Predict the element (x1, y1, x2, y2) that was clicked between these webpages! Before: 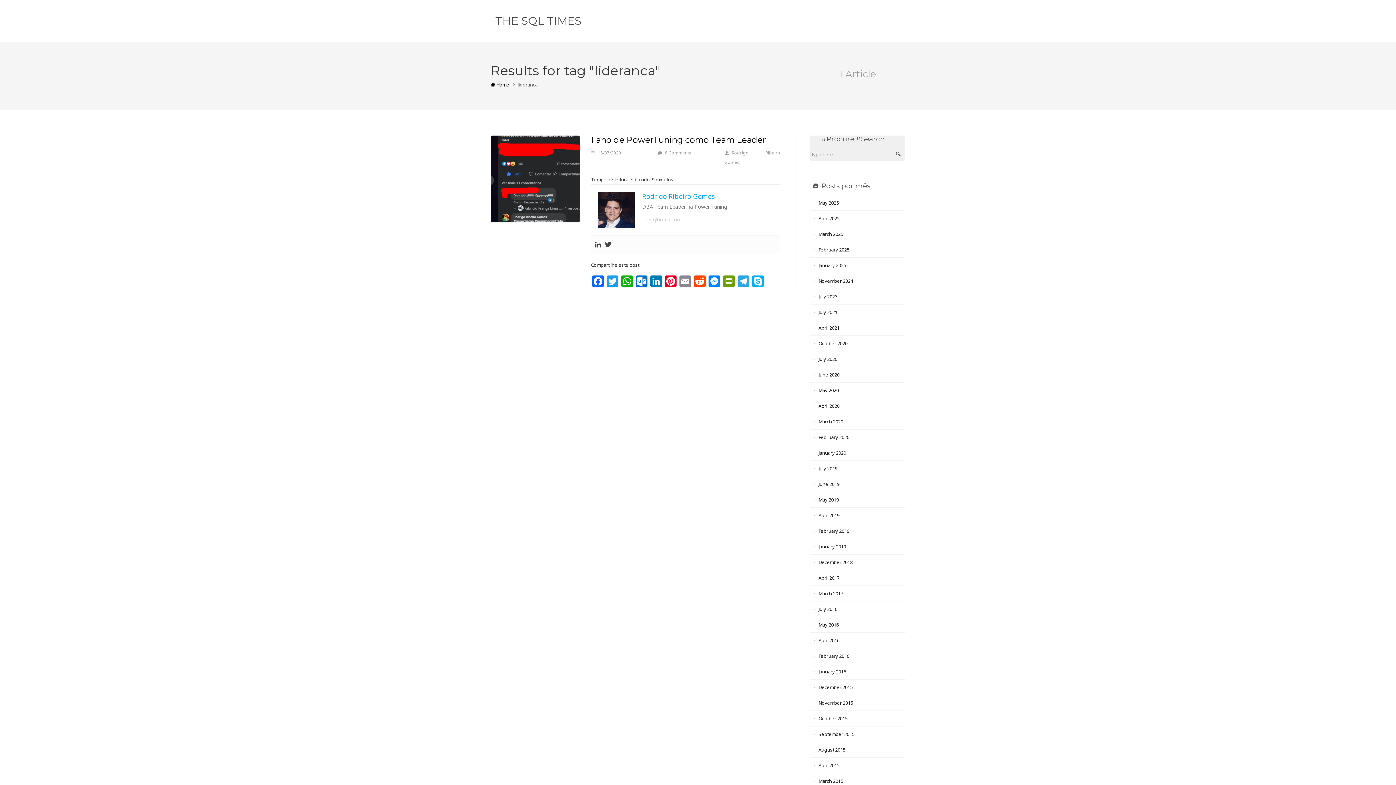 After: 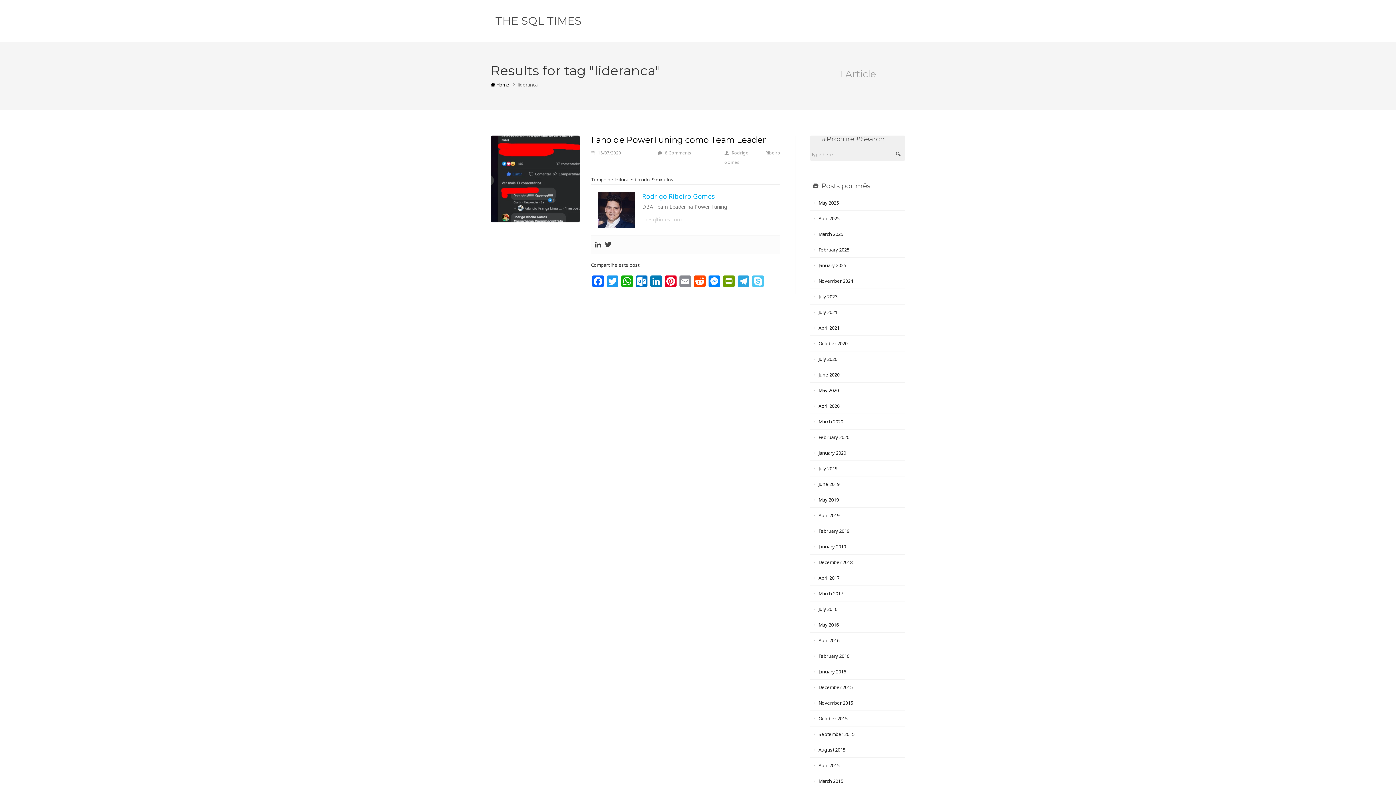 Action: label: Skype bbox: (751, 275, 765, 288)